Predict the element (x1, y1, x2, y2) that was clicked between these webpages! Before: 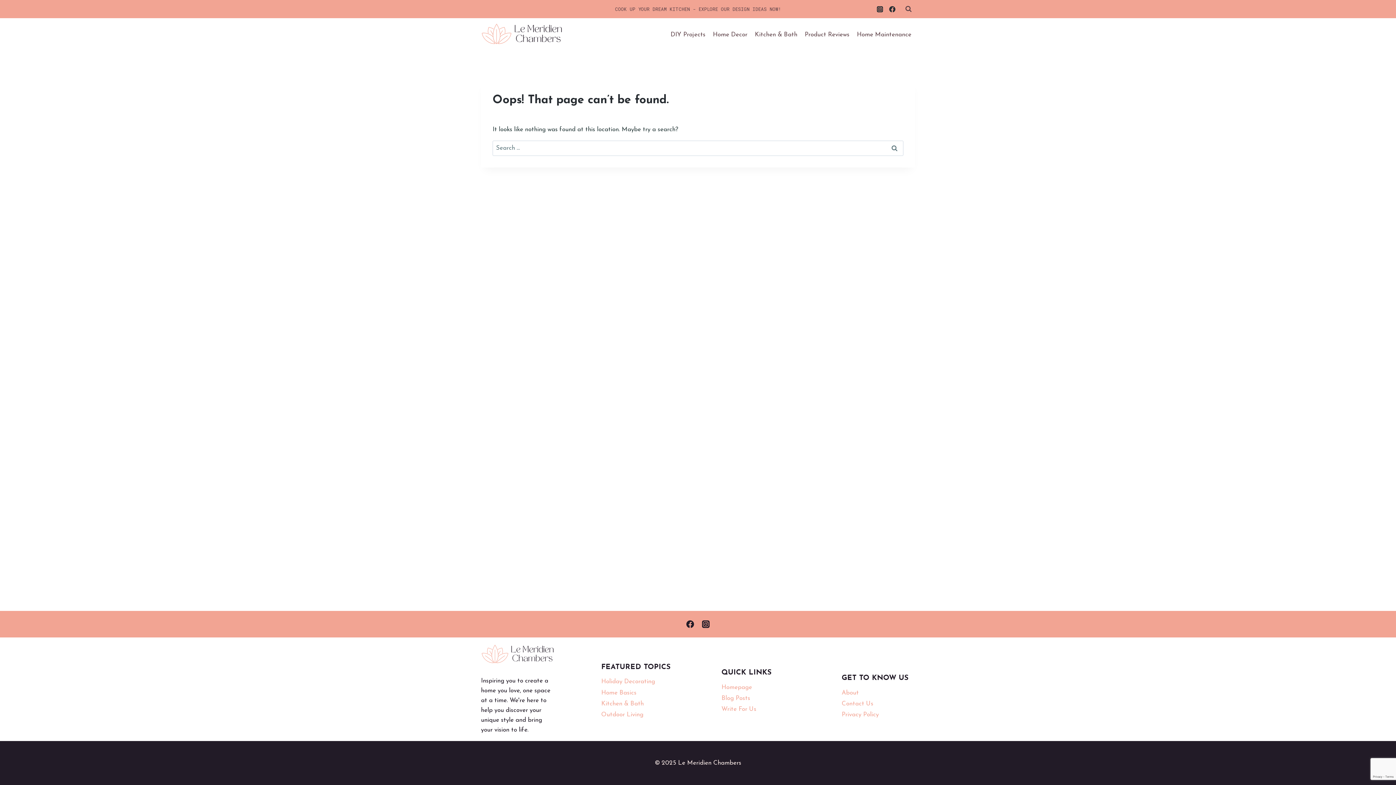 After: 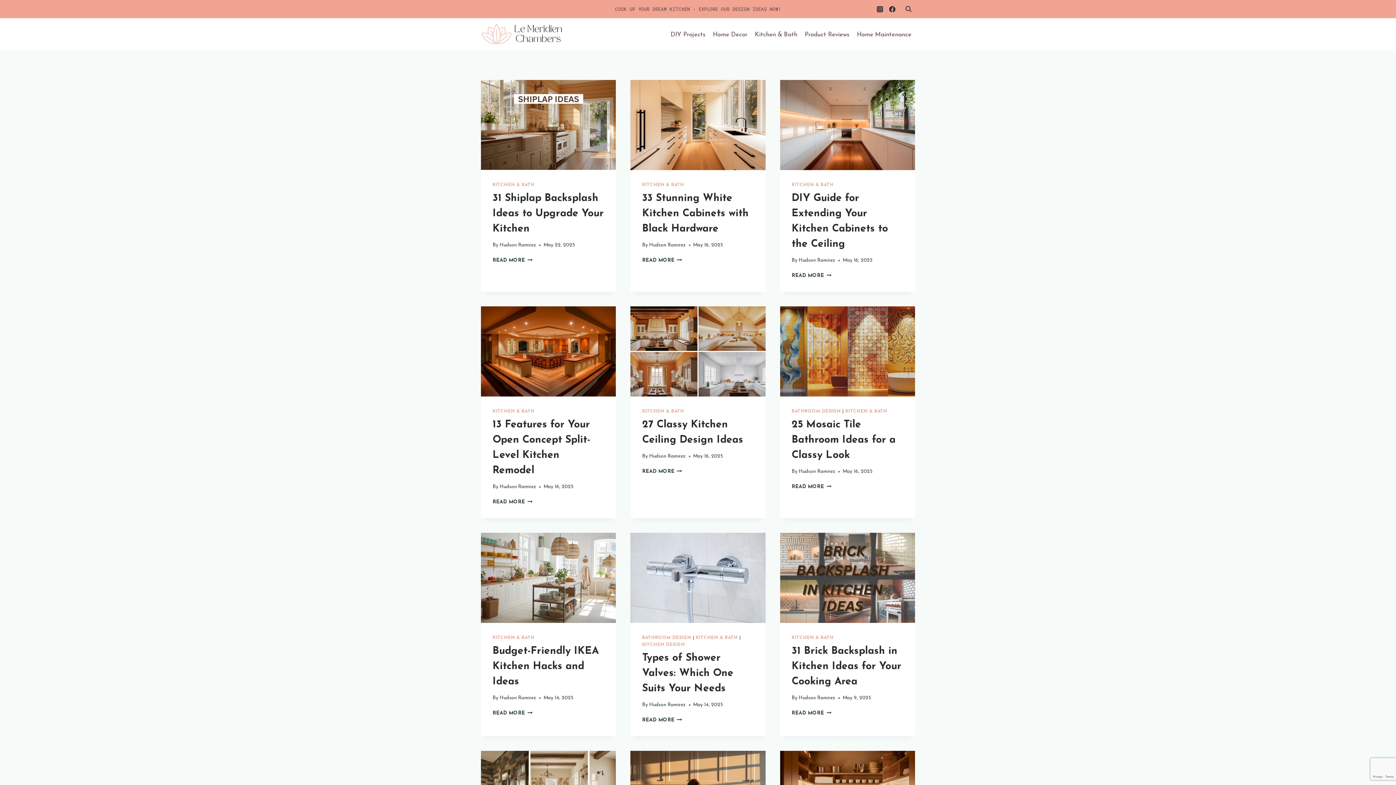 Action: bbox: (751, 18, 801, 50) label: Kitchen & Bath